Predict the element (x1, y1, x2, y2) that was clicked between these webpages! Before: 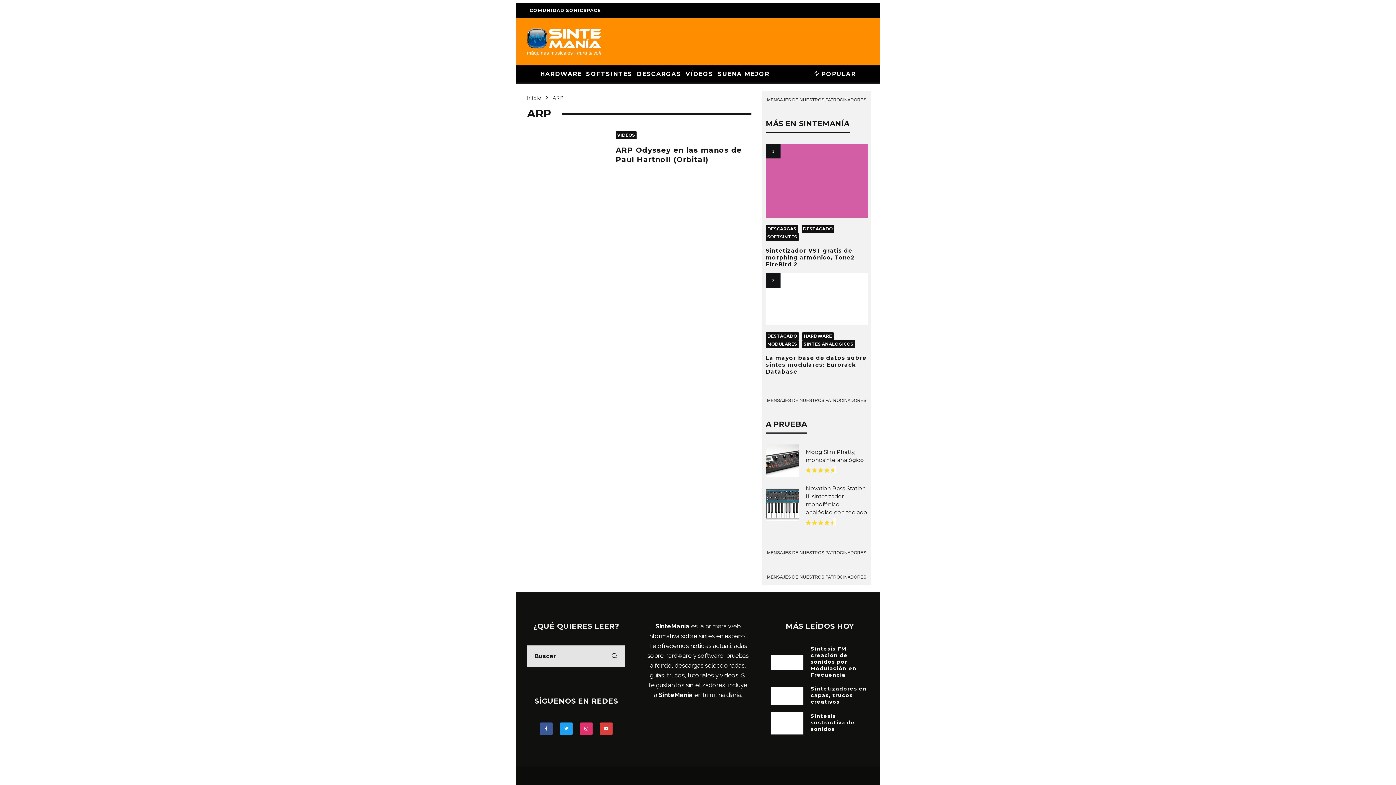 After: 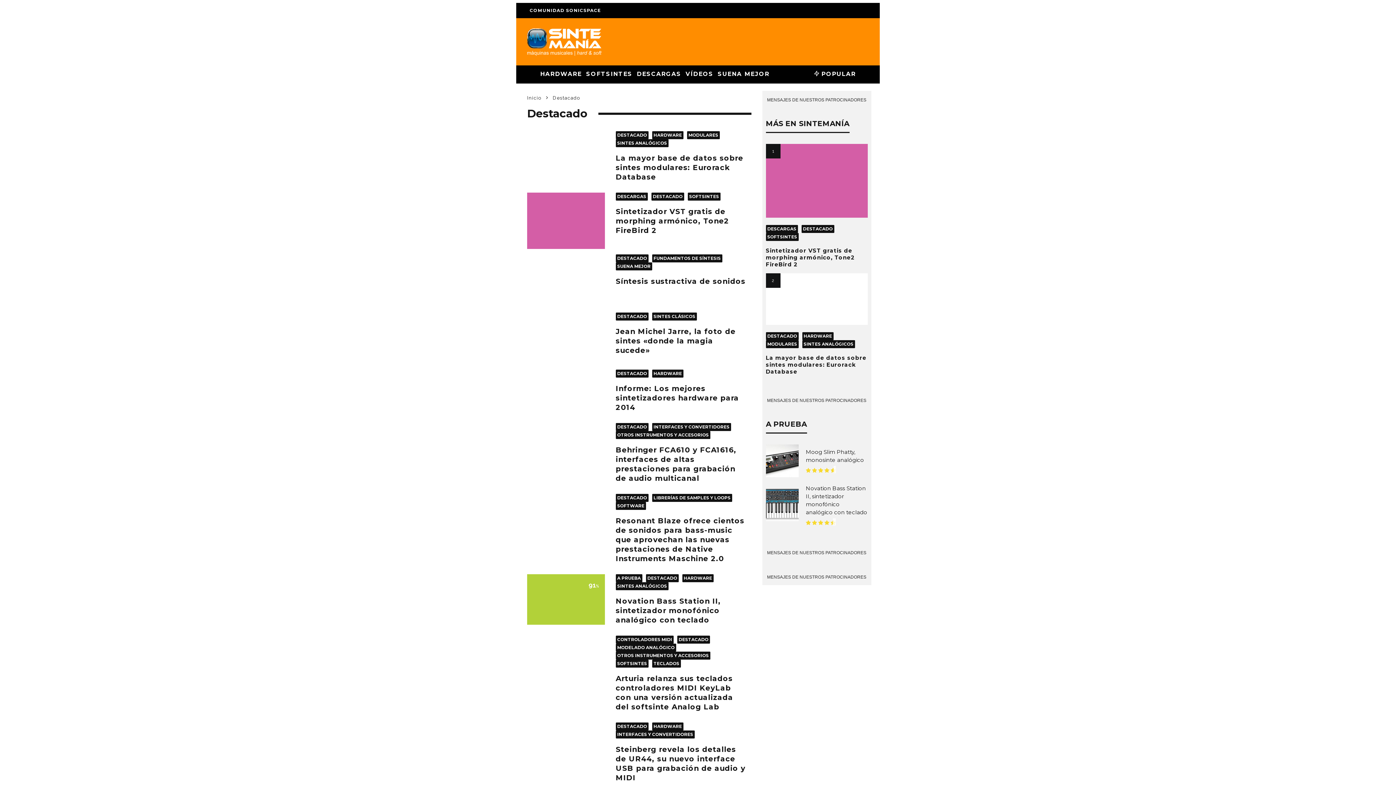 Action: label: DESTACADO bbox: (766, 332, 798, 340)